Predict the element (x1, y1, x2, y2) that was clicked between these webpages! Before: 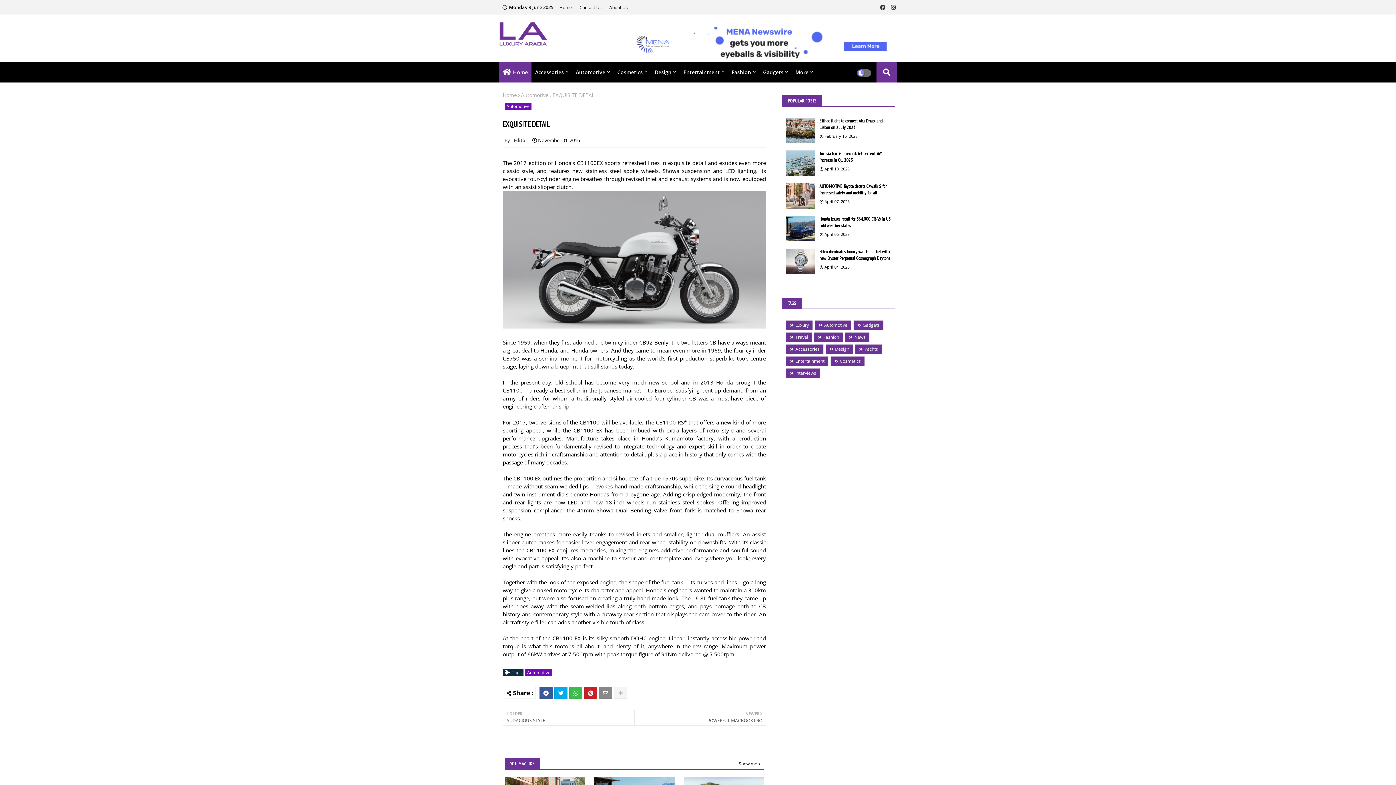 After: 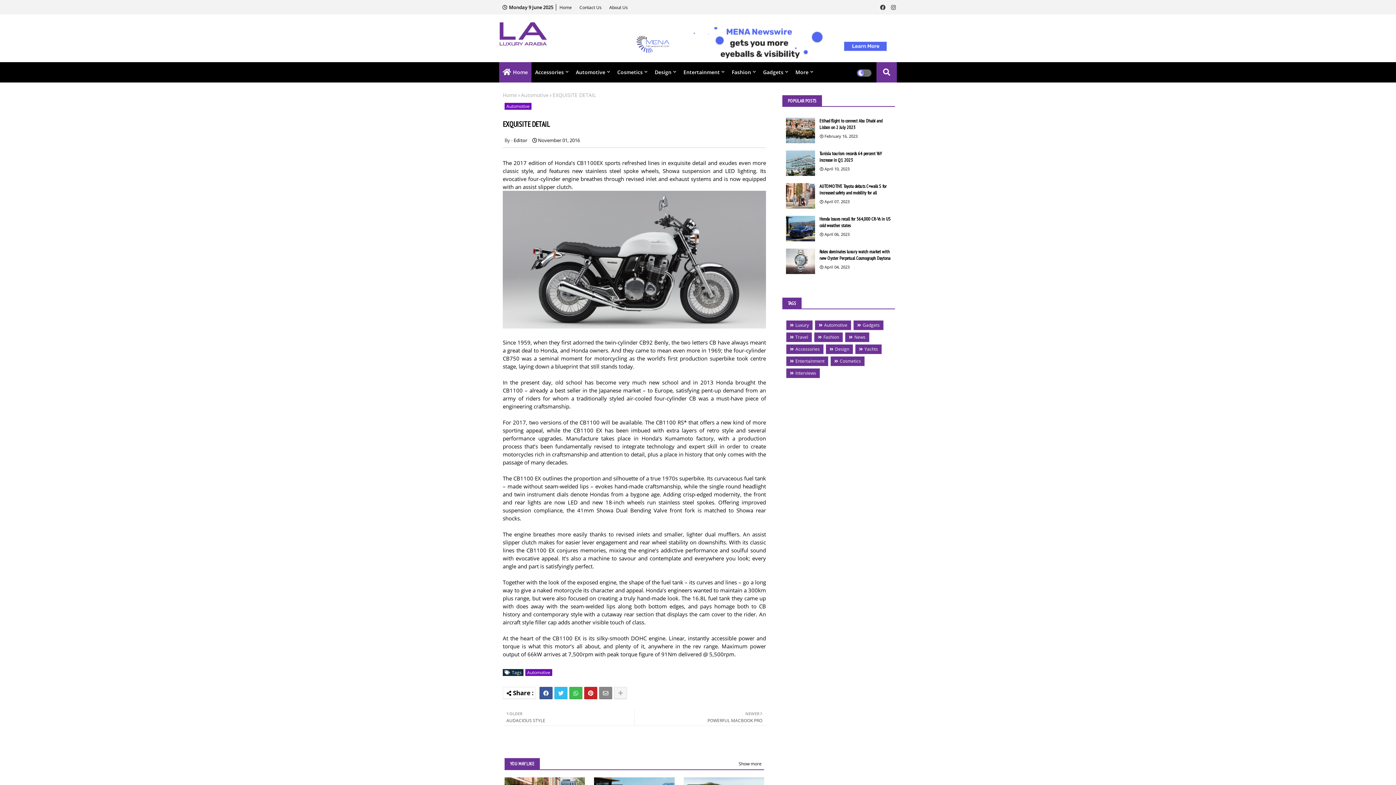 Action: bbox: (554, 687, 567, 699)